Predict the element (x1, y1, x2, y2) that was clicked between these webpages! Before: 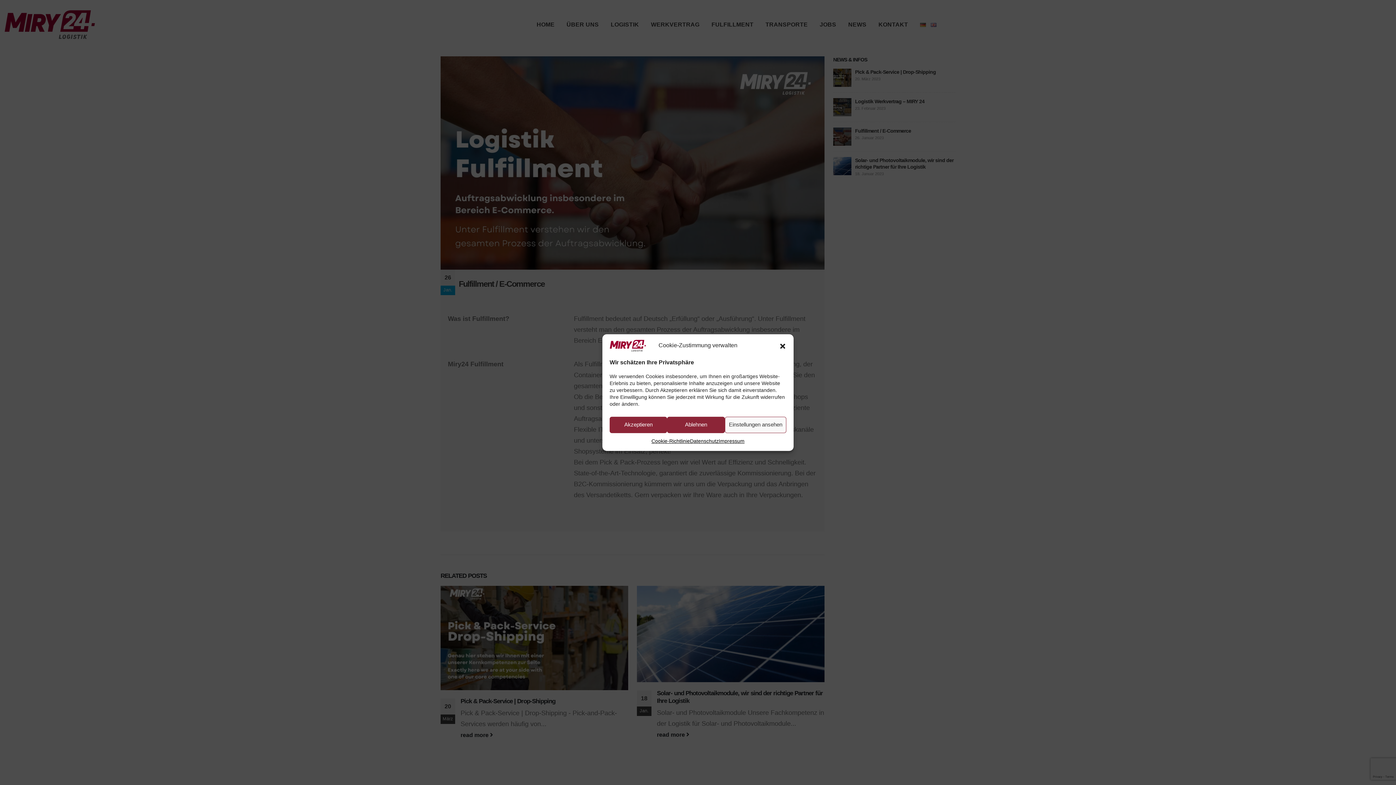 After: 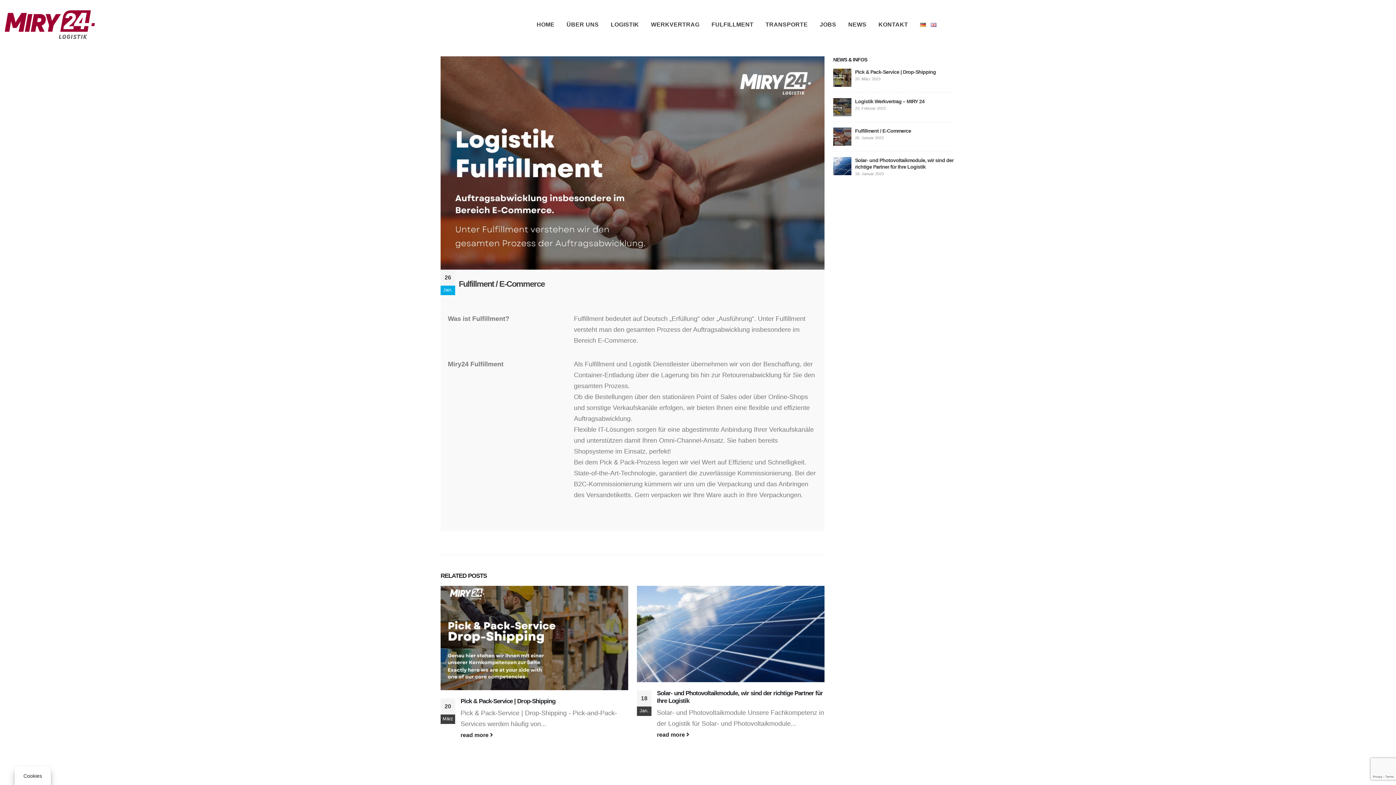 Action: bbox: (779, 342, 786, 349) label: Dialog schließen